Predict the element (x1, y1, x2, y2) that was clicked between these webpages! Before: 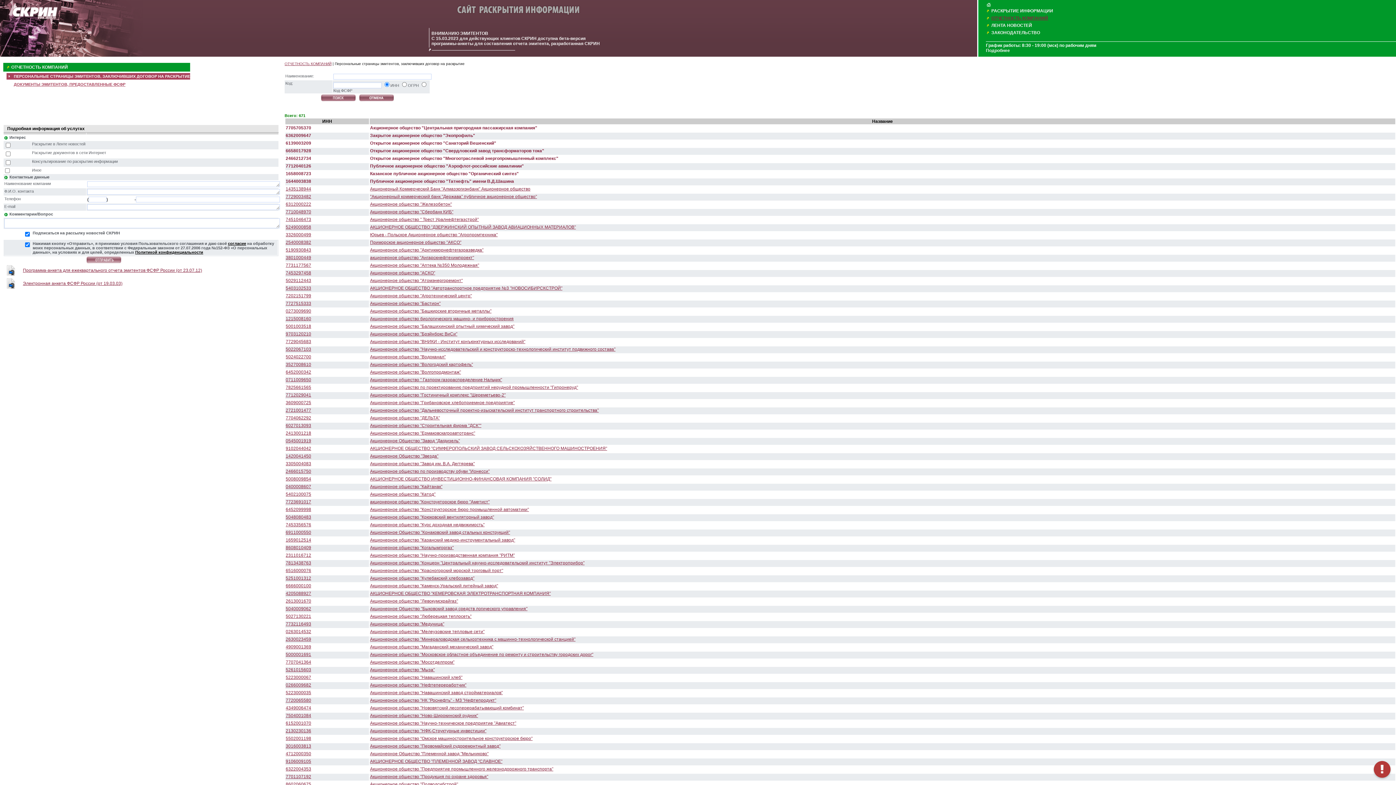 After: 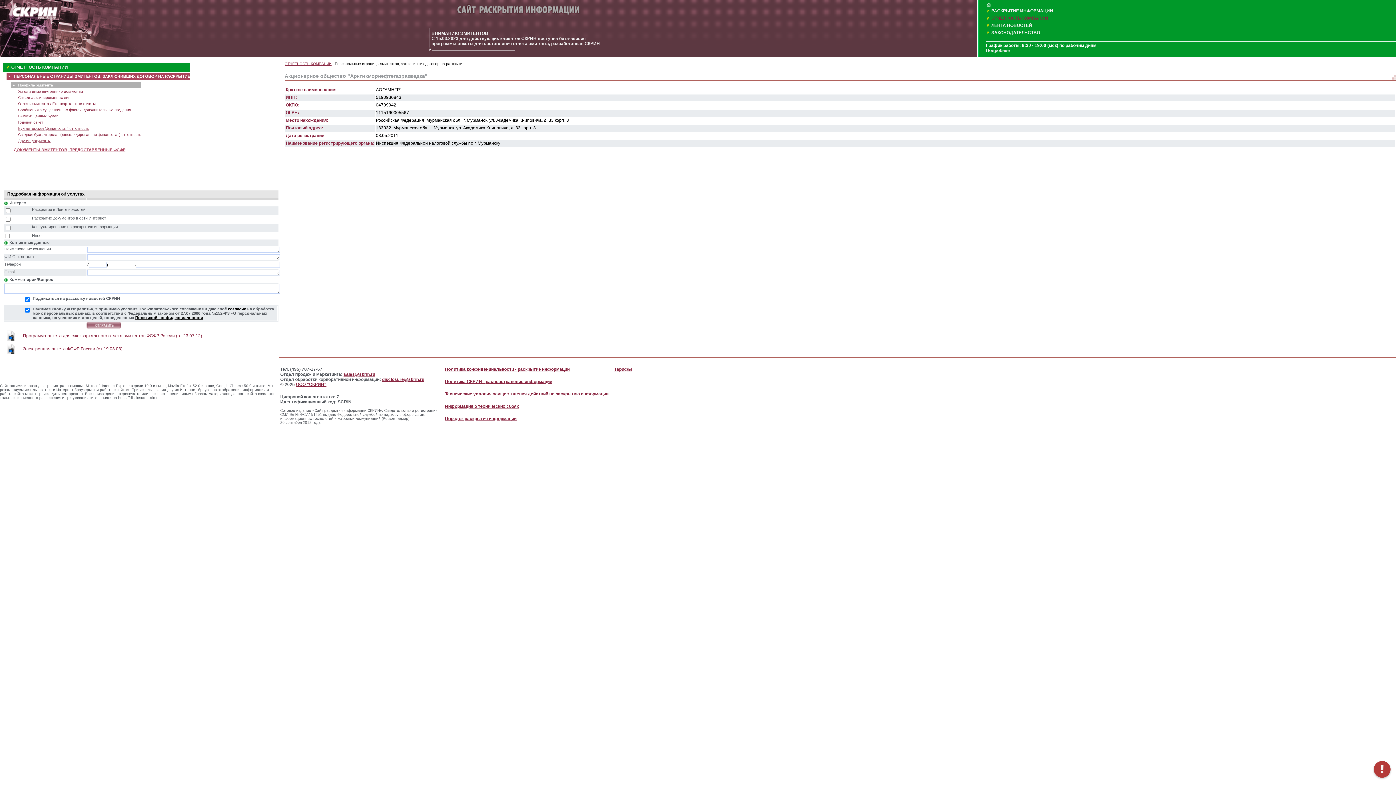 Action: bbox: (370, 247, 483, 252) label: Акционерное общество "Арктикморнефтегазразведка"